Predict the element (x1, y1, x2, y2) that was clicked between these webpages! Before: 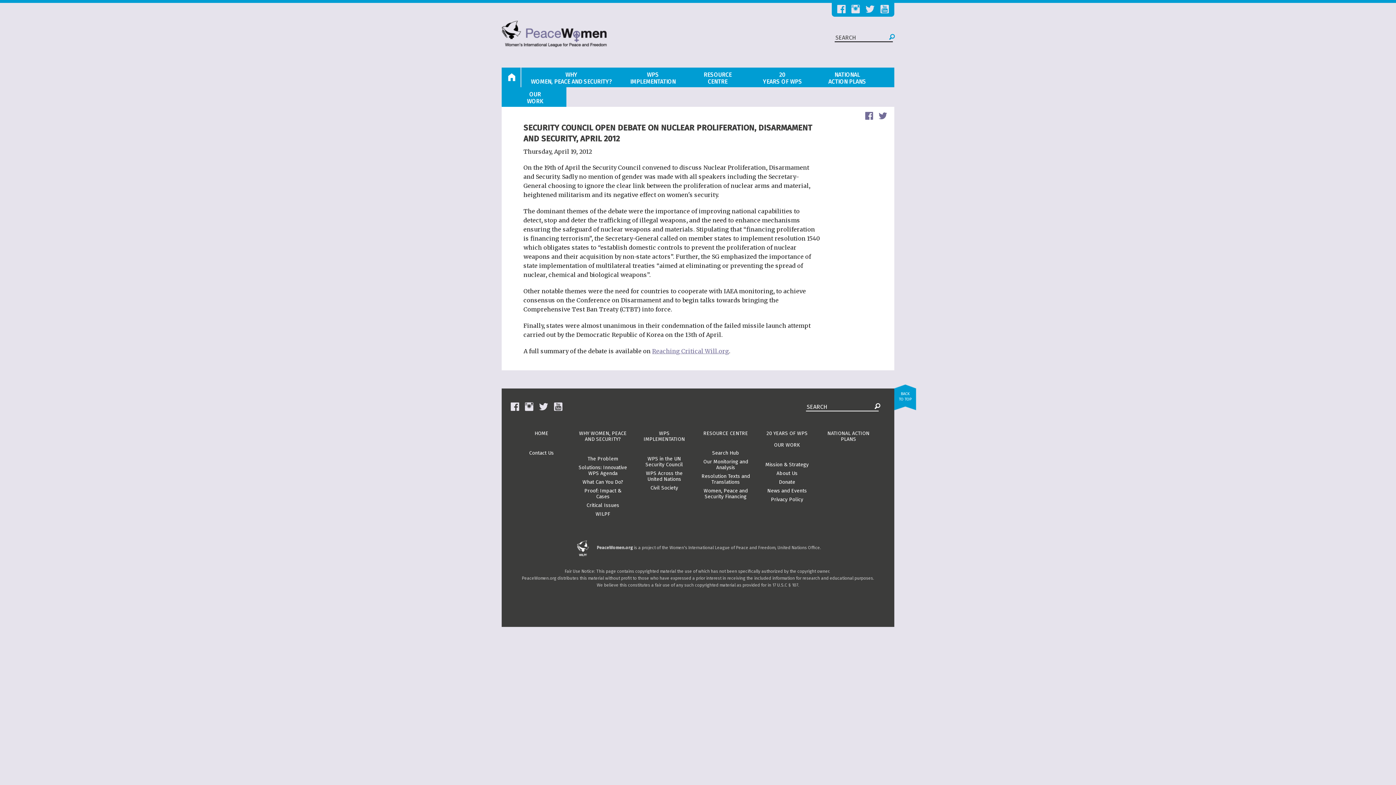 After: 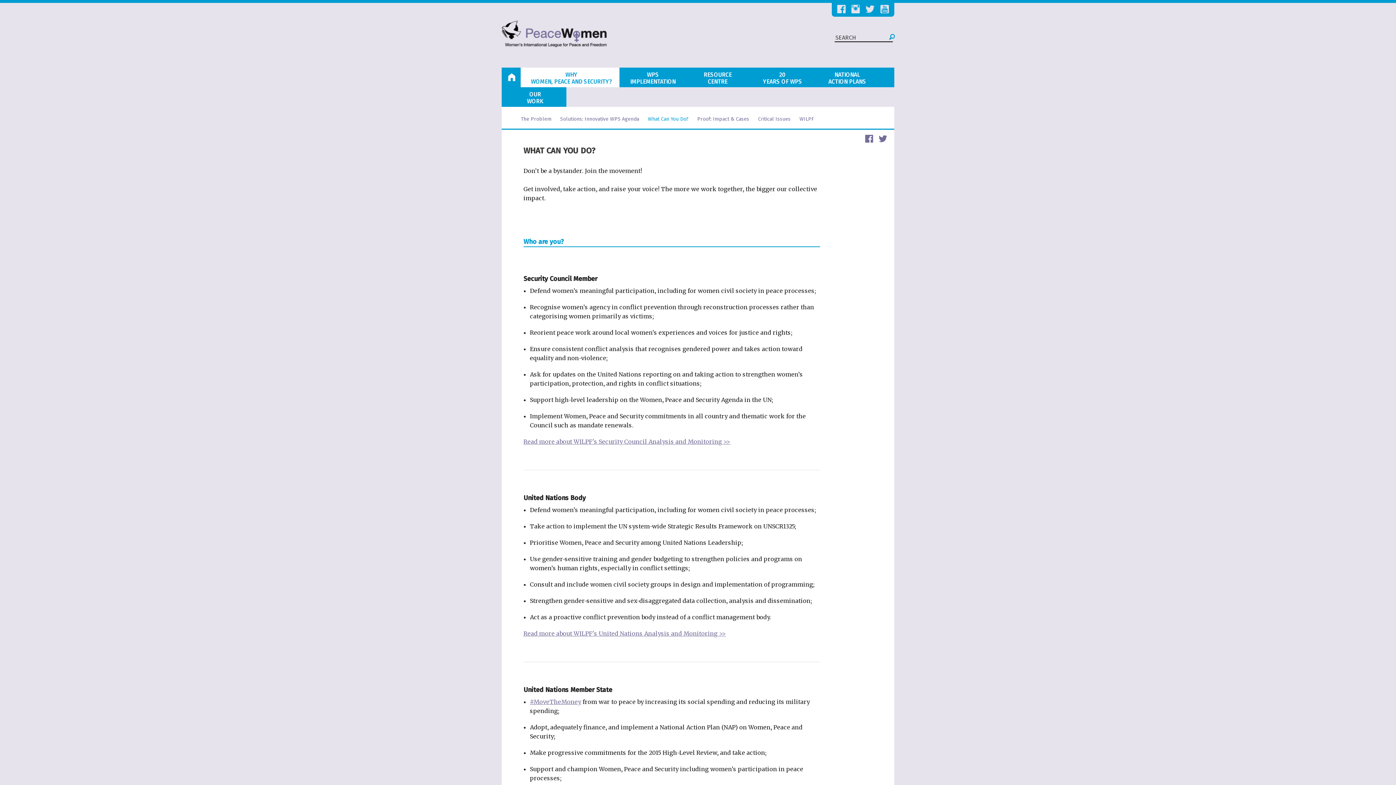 Action: bbox: (582, 479, 623, 485) label: What Can You Do?